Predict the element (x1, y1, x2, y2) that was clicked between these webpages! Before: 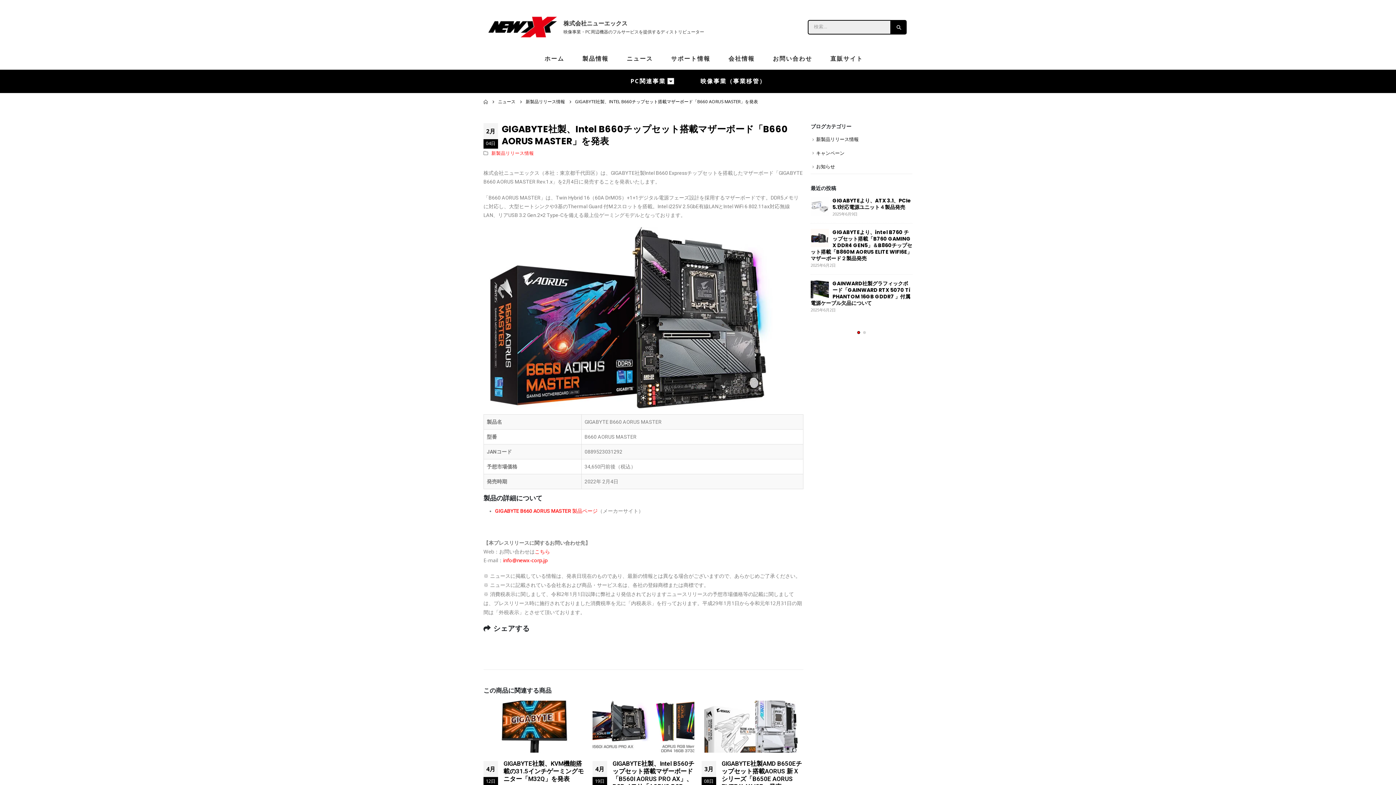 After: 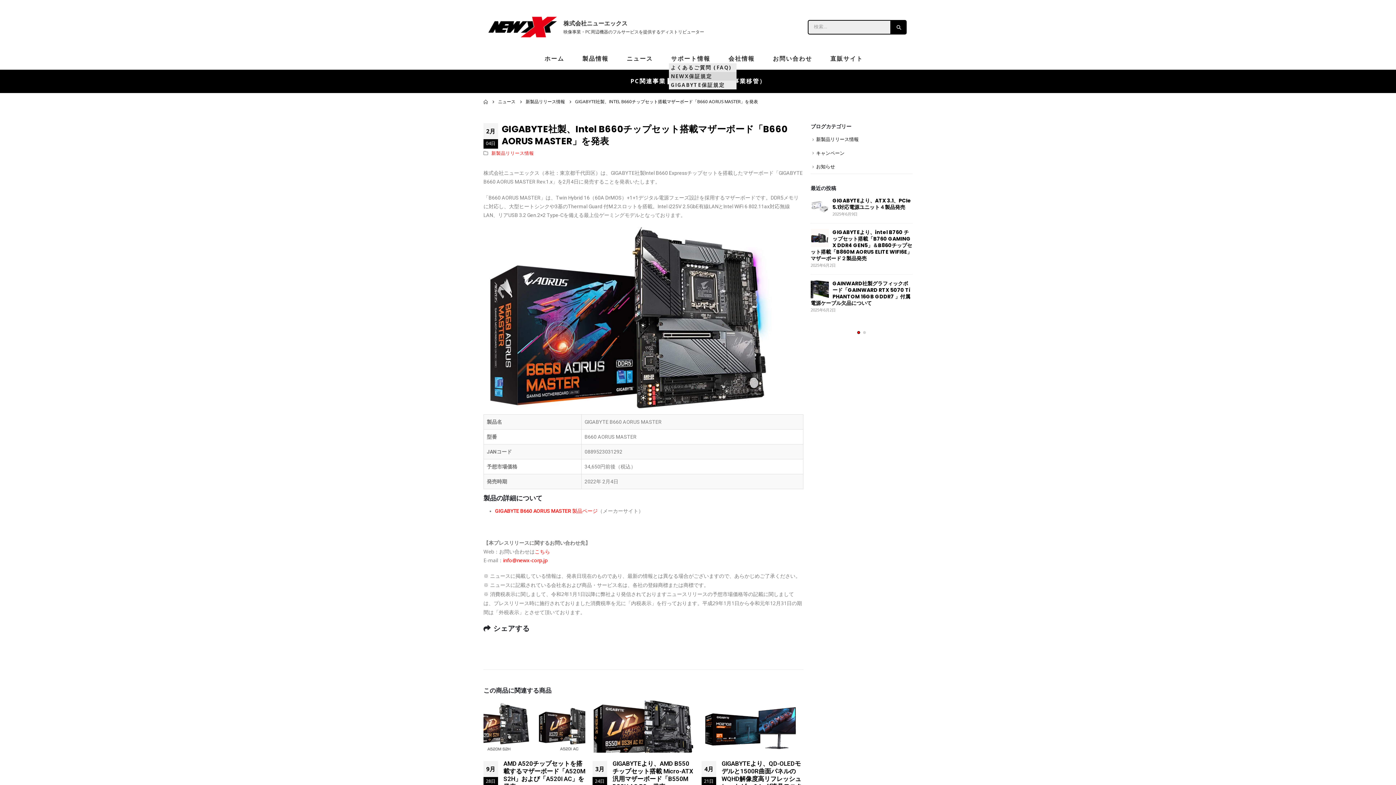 Action: label: サポート情報 bbox: (671, 54, 710, 62)